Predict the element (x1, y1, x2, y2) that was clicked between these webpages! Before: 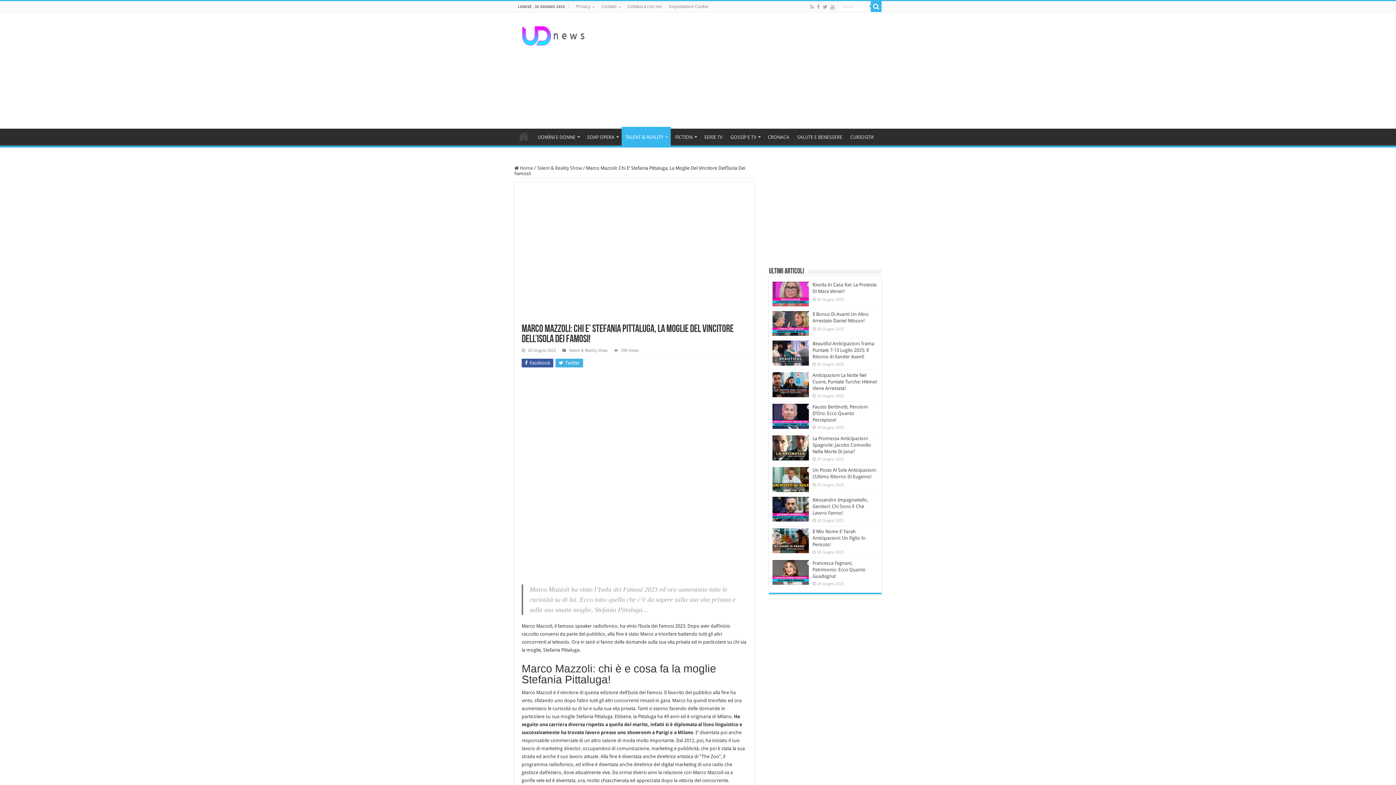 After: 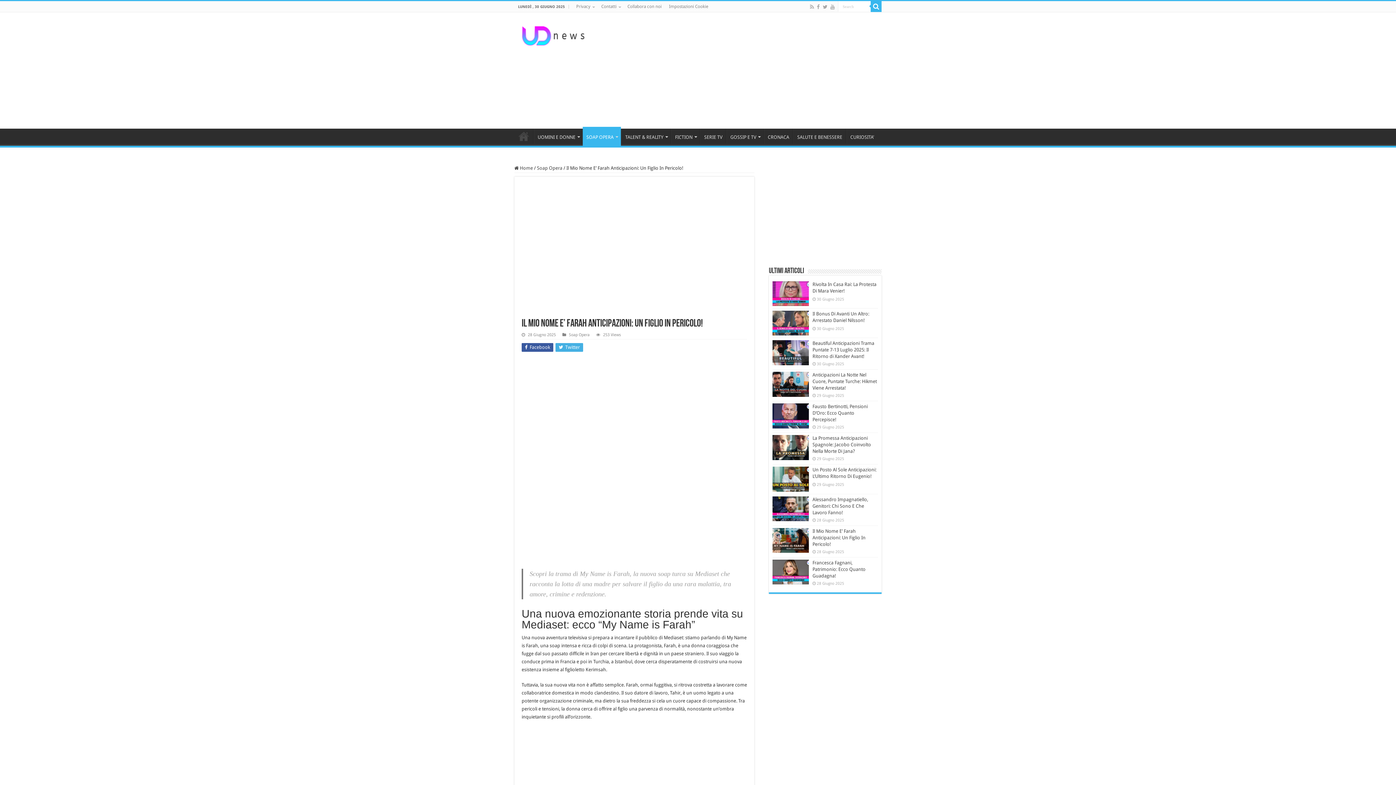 Action: label: Il Mio Nome E’ Farah Anticipazioni: Un Figlio In Pericolo! bbox: (812, 528, 865, 547)